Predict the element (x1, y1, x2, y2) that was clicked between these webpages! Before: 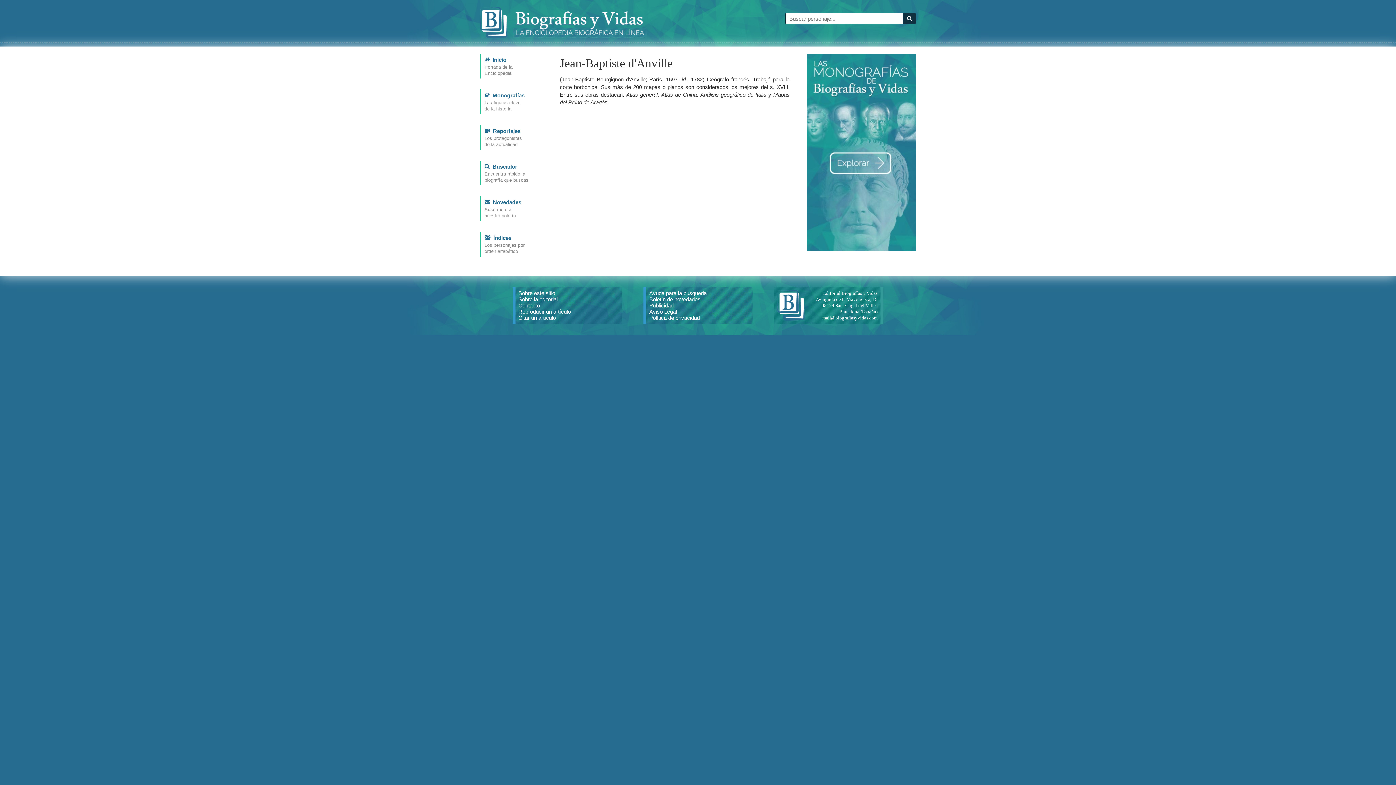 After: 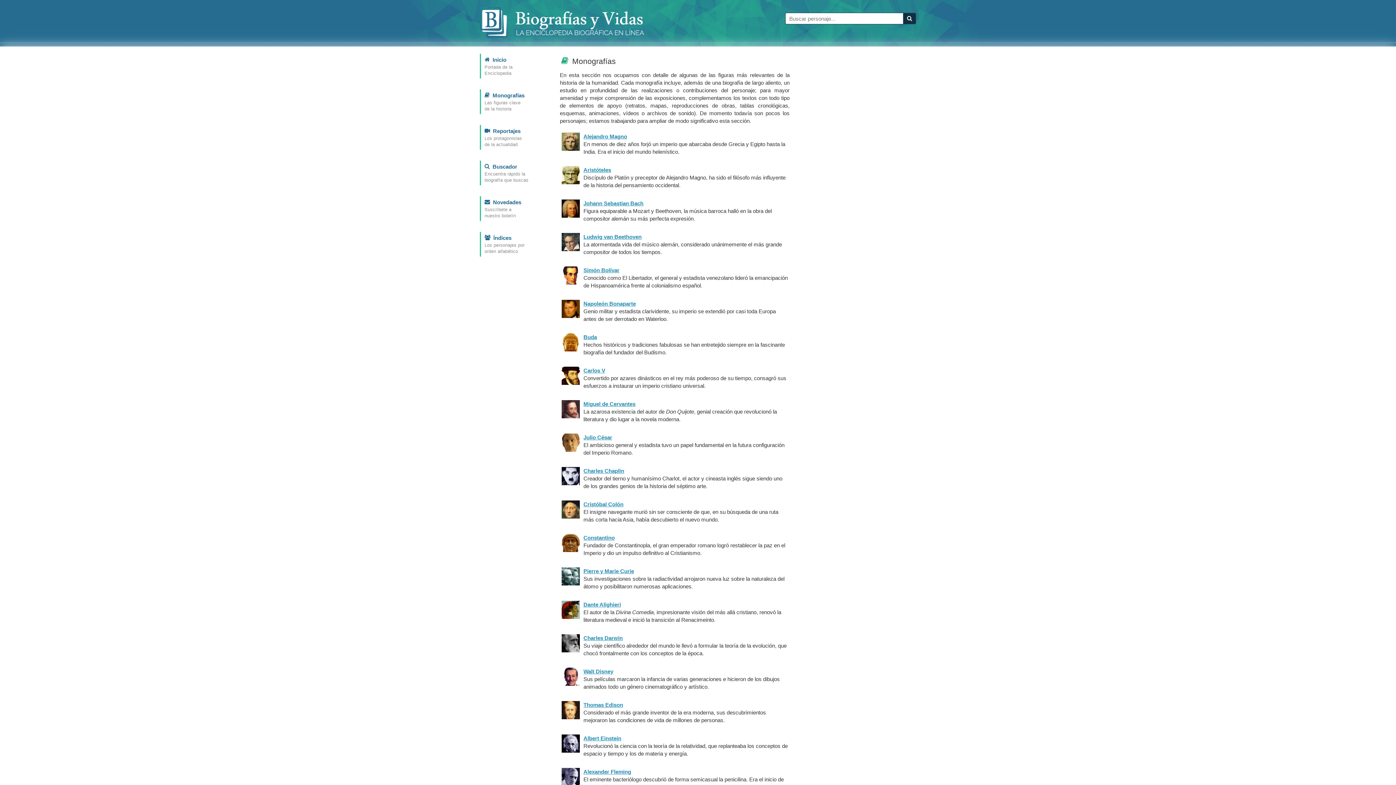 Action: label:  Monografías
Las figuras clave
de la historia bbox: (484, 91, 549, 112)